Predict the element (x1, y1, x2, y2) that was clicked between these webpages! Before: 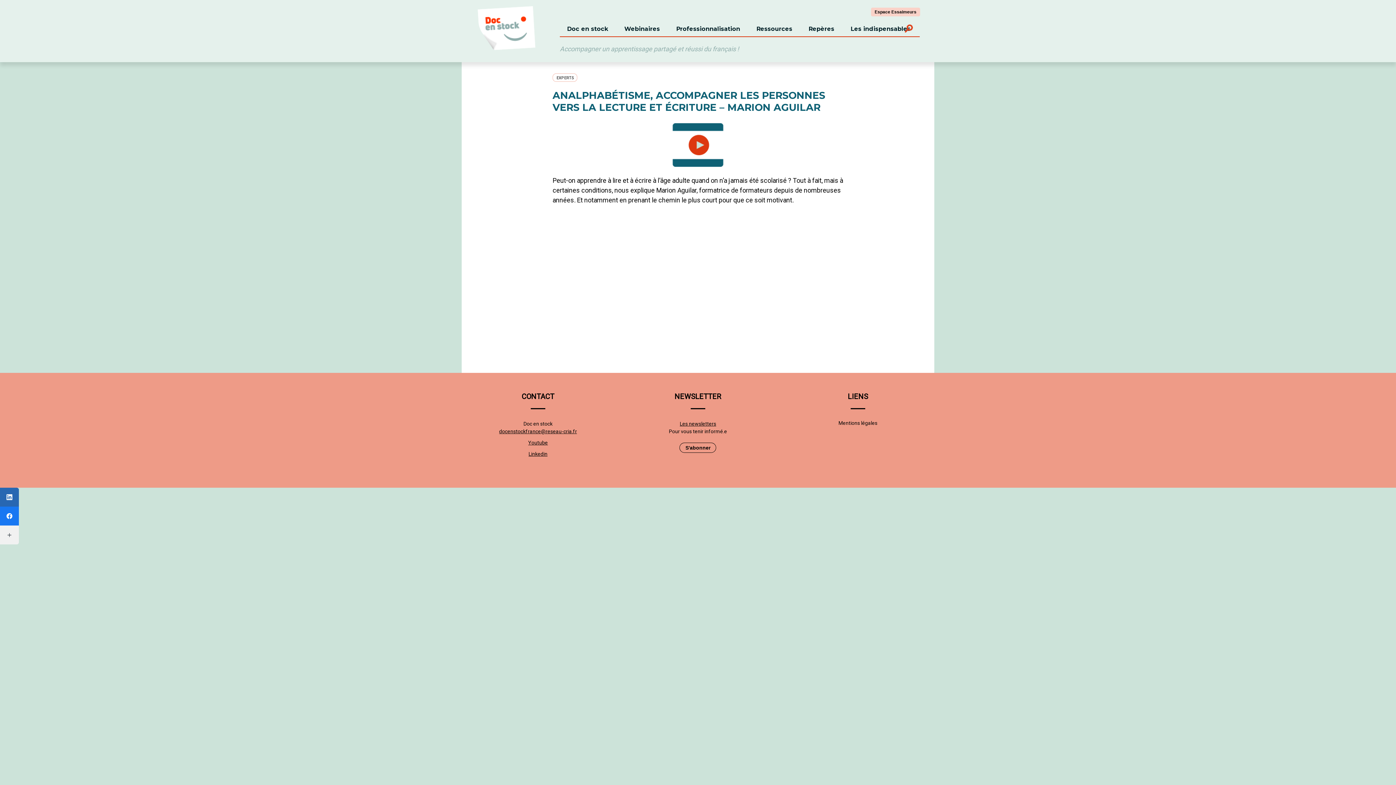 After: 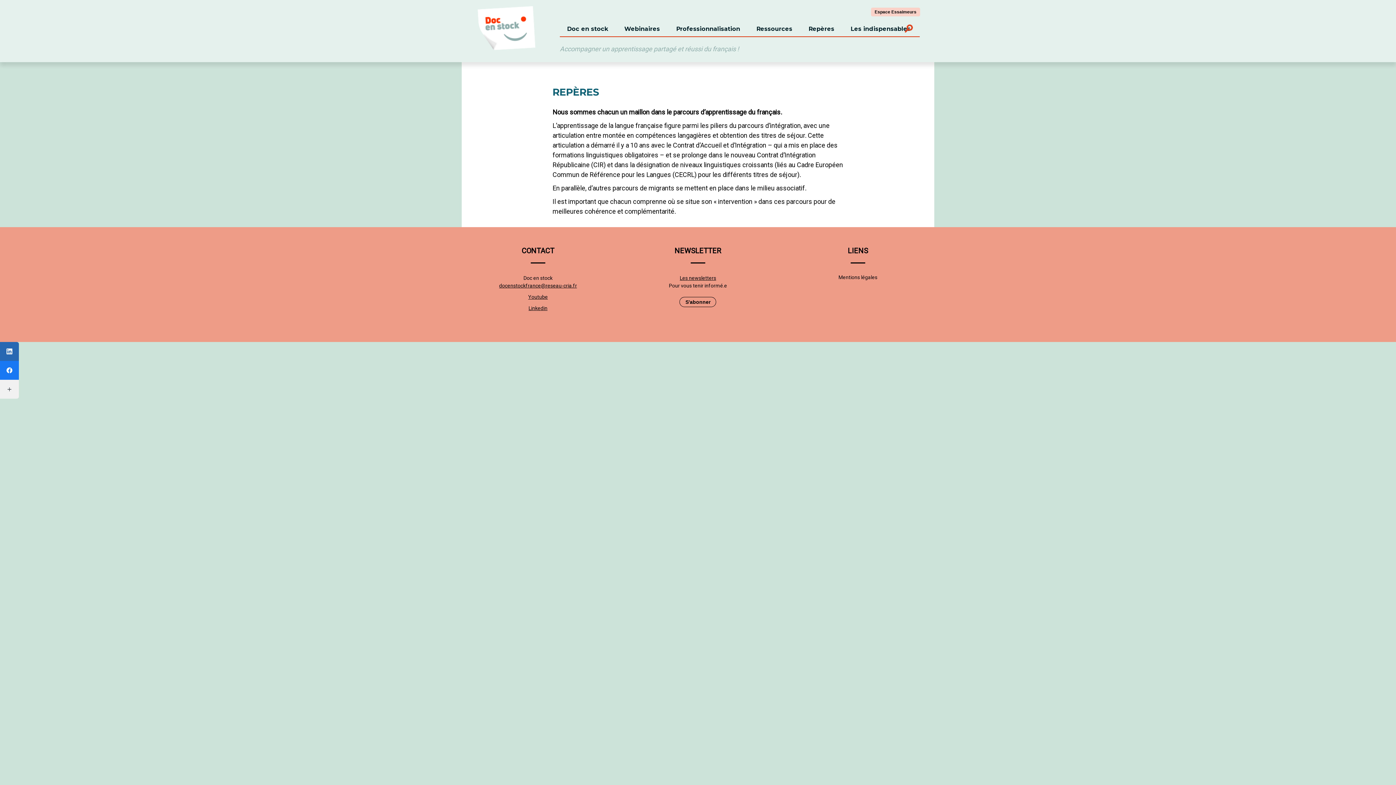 Action: bbox: (801, 21, 841, 36) label: Repères